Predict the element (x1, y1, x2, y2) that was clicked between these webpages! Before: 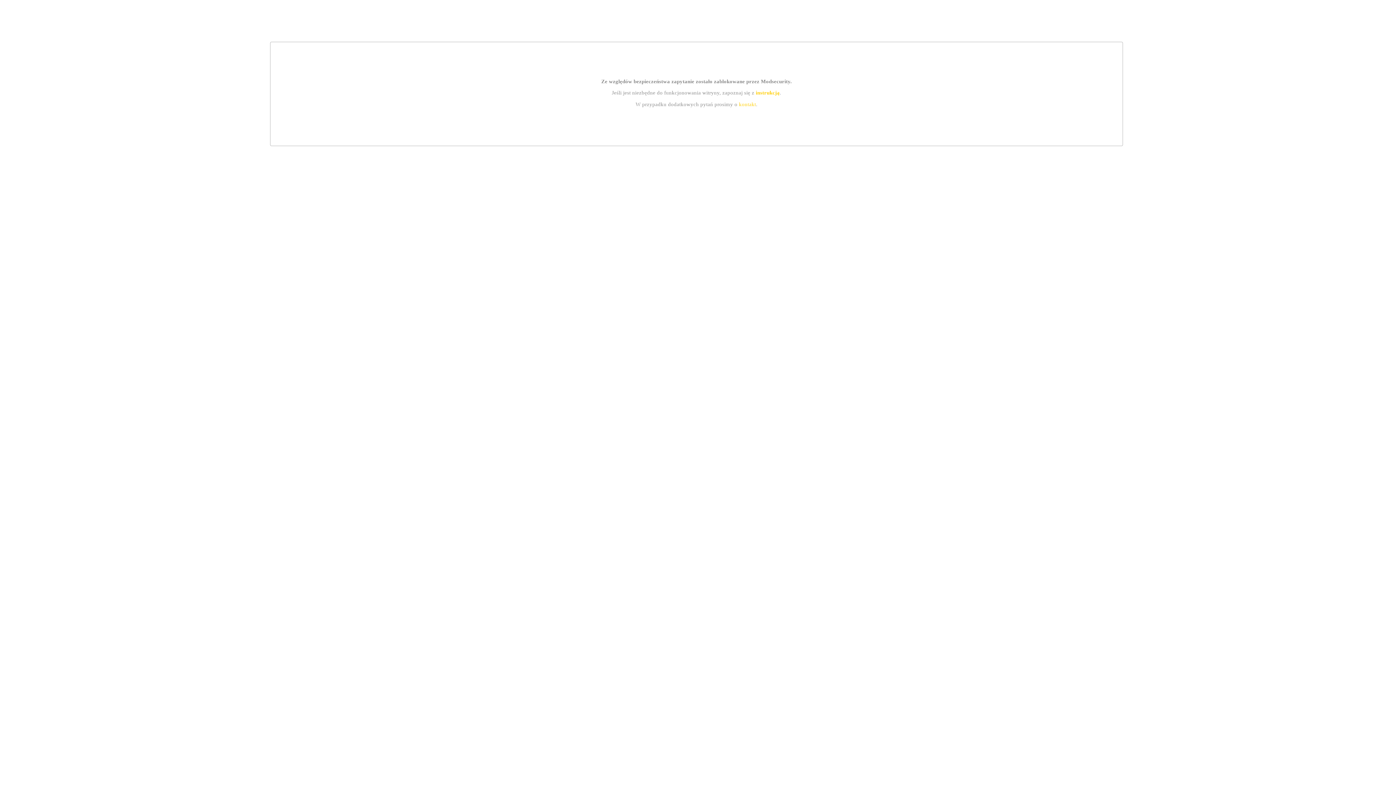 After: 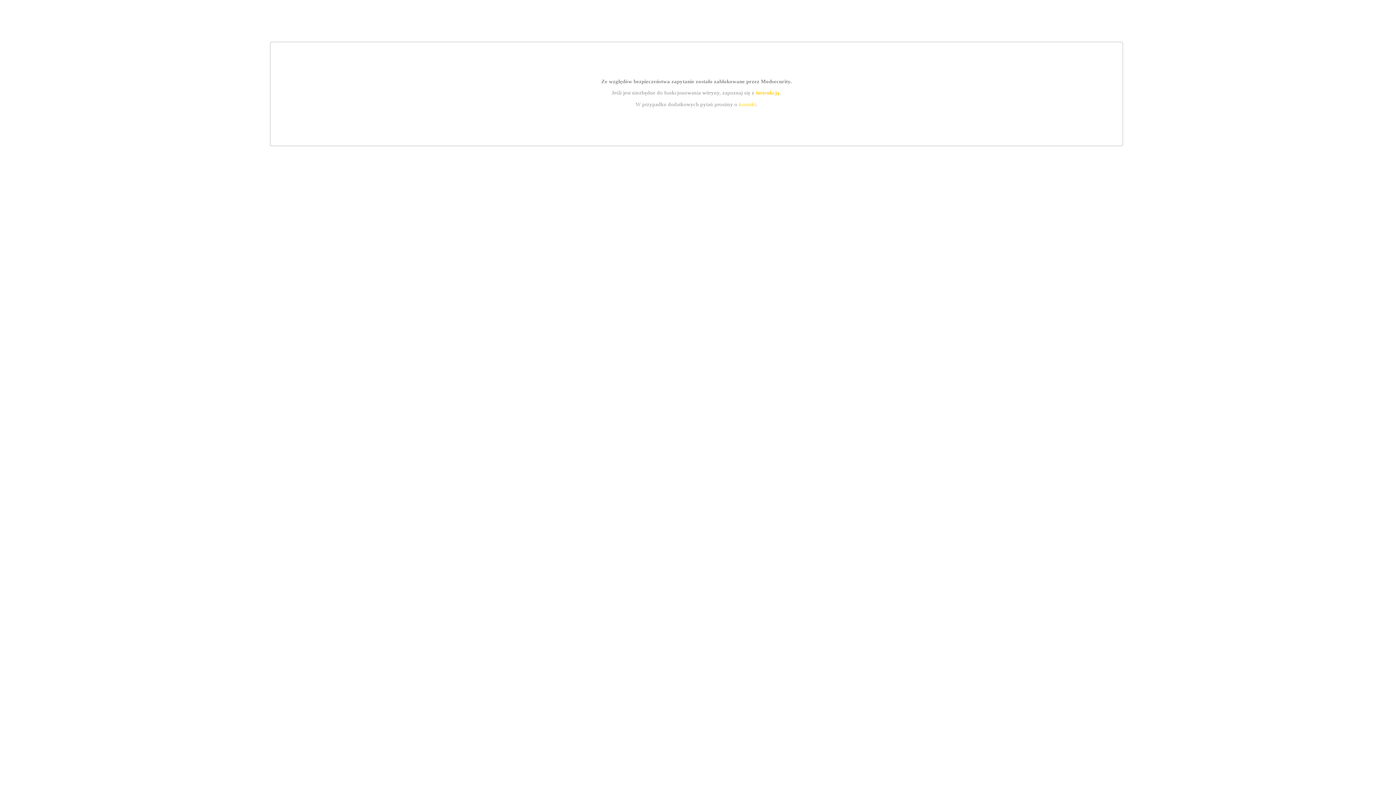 Action: label: kontakt bbox: (739, 101, 756, 107)